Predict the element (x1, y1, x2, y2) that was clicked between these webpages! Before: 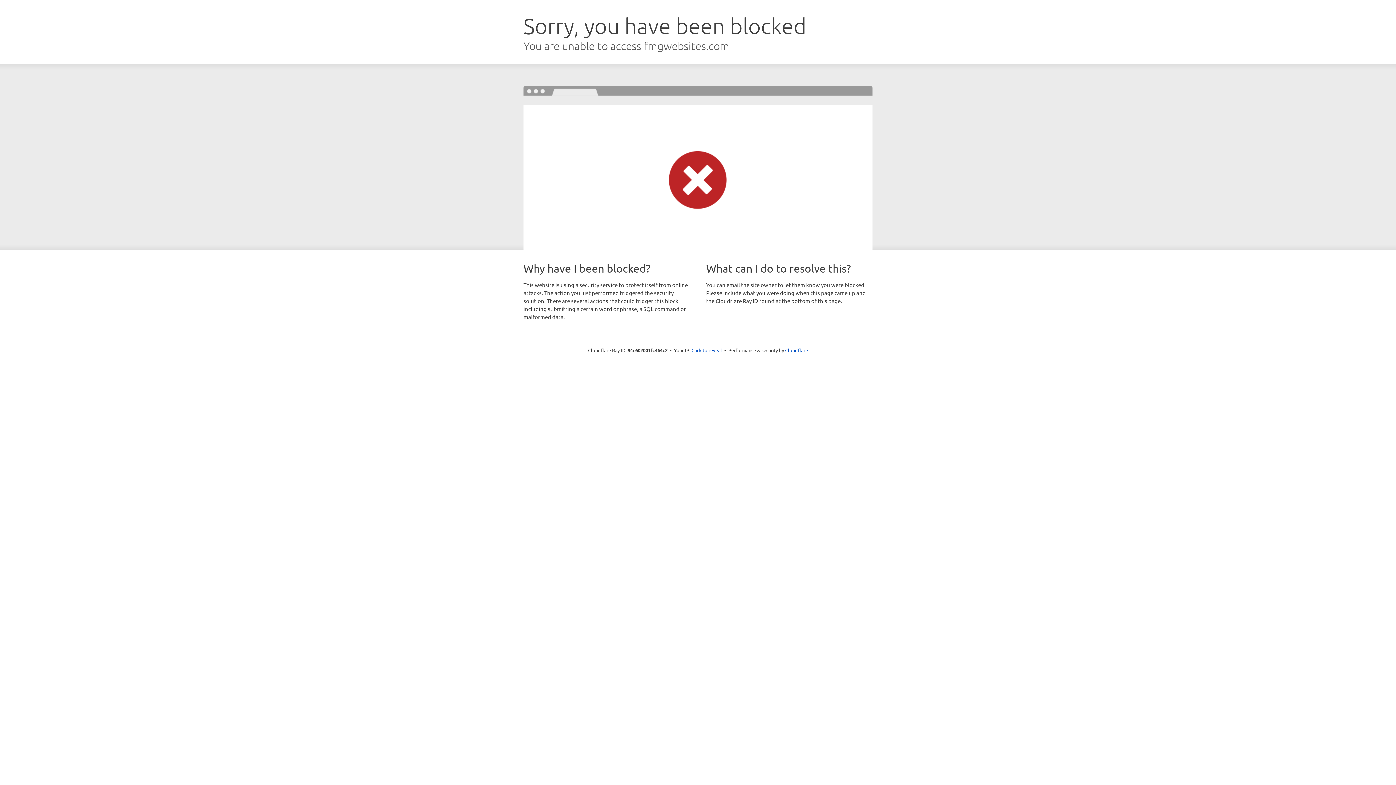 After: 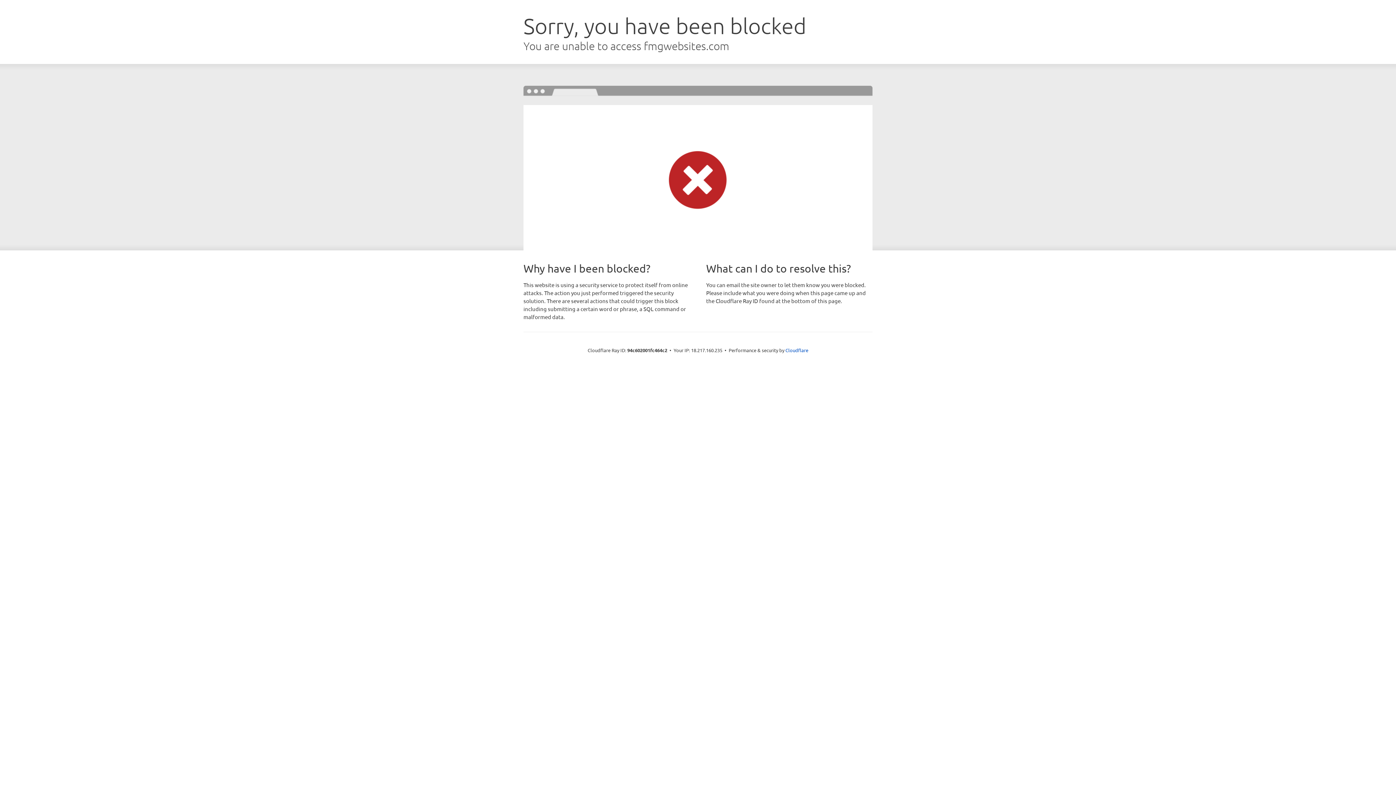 Action: bbox: (691, 346, 722, 353) label: Click to reveal